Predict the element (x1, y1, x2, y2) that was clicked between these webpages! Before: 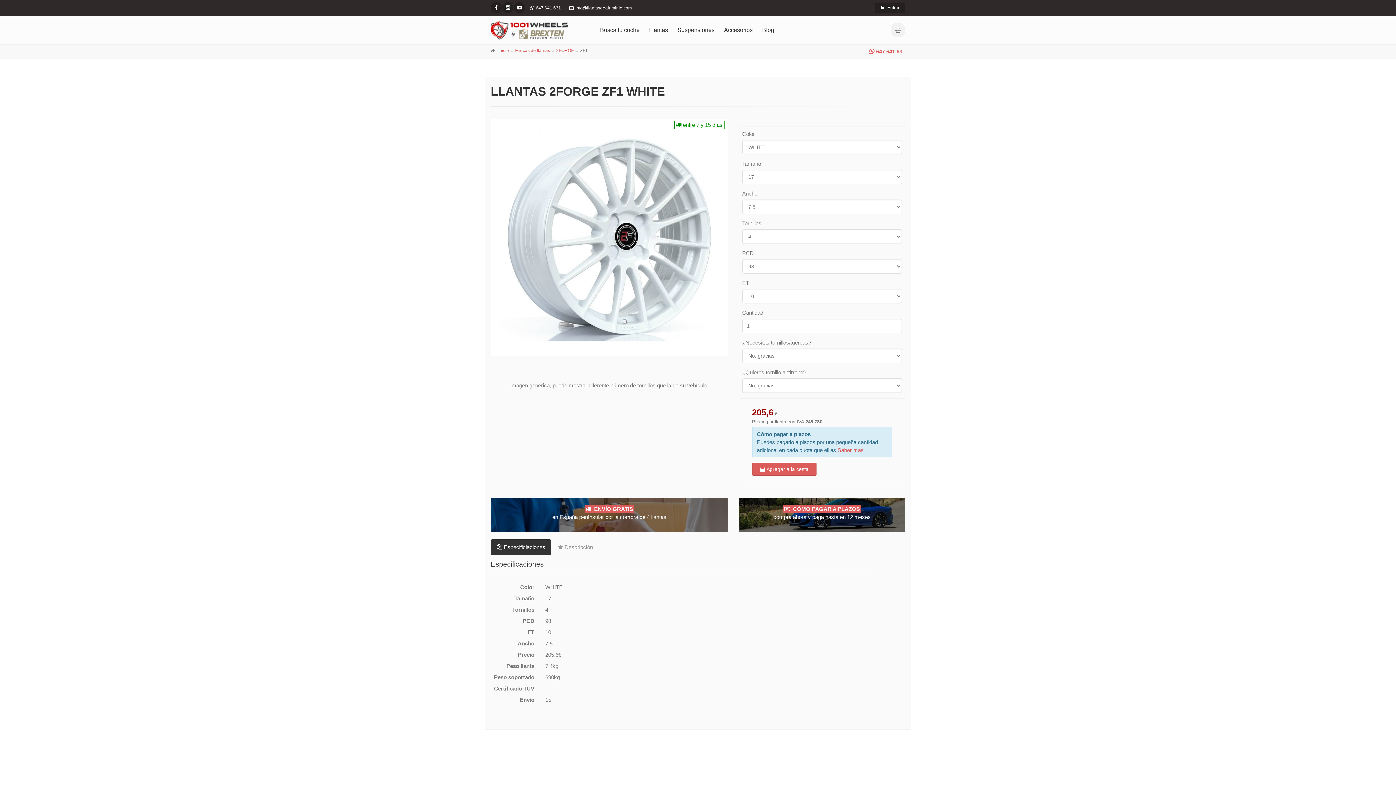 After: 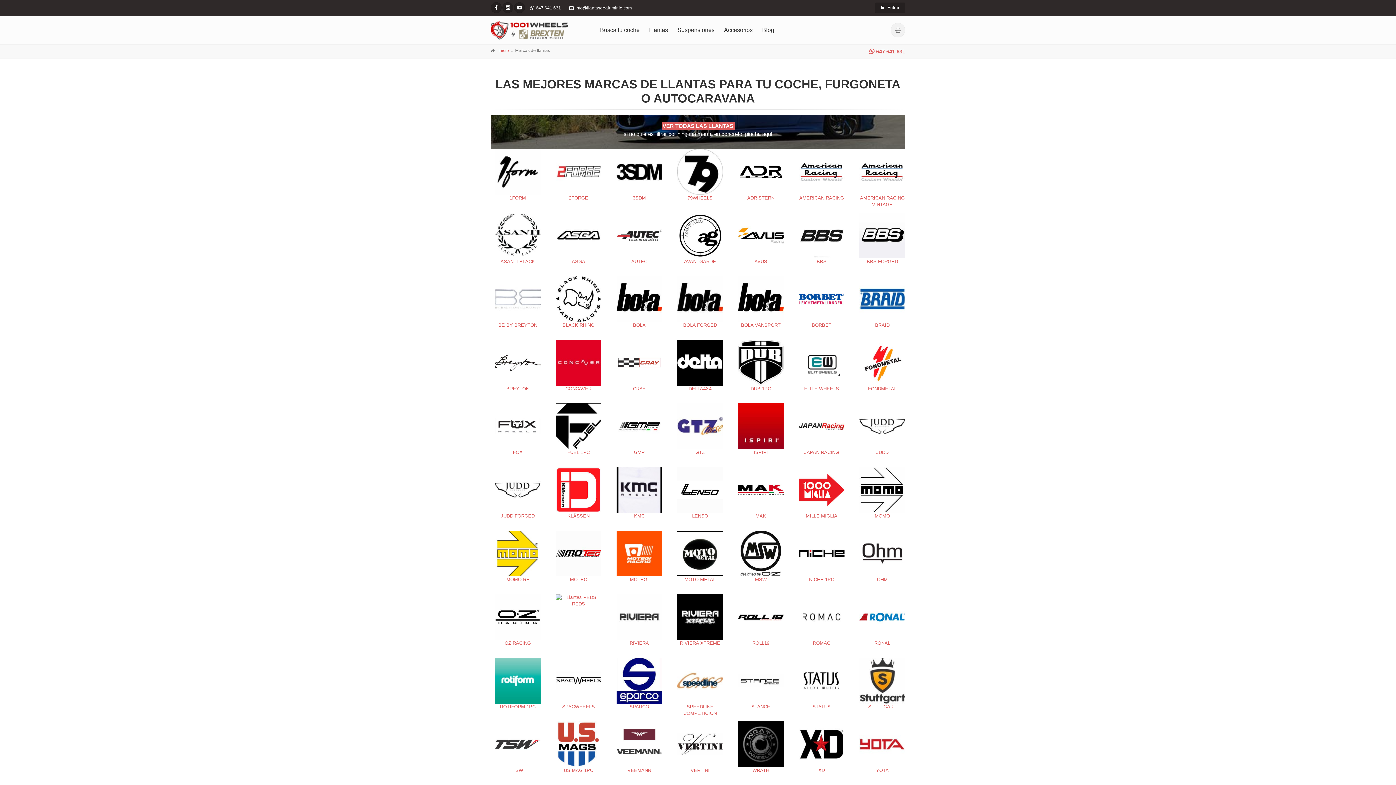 Action: bbox: (515, 48, 550, 53) label: Marcas de llantas